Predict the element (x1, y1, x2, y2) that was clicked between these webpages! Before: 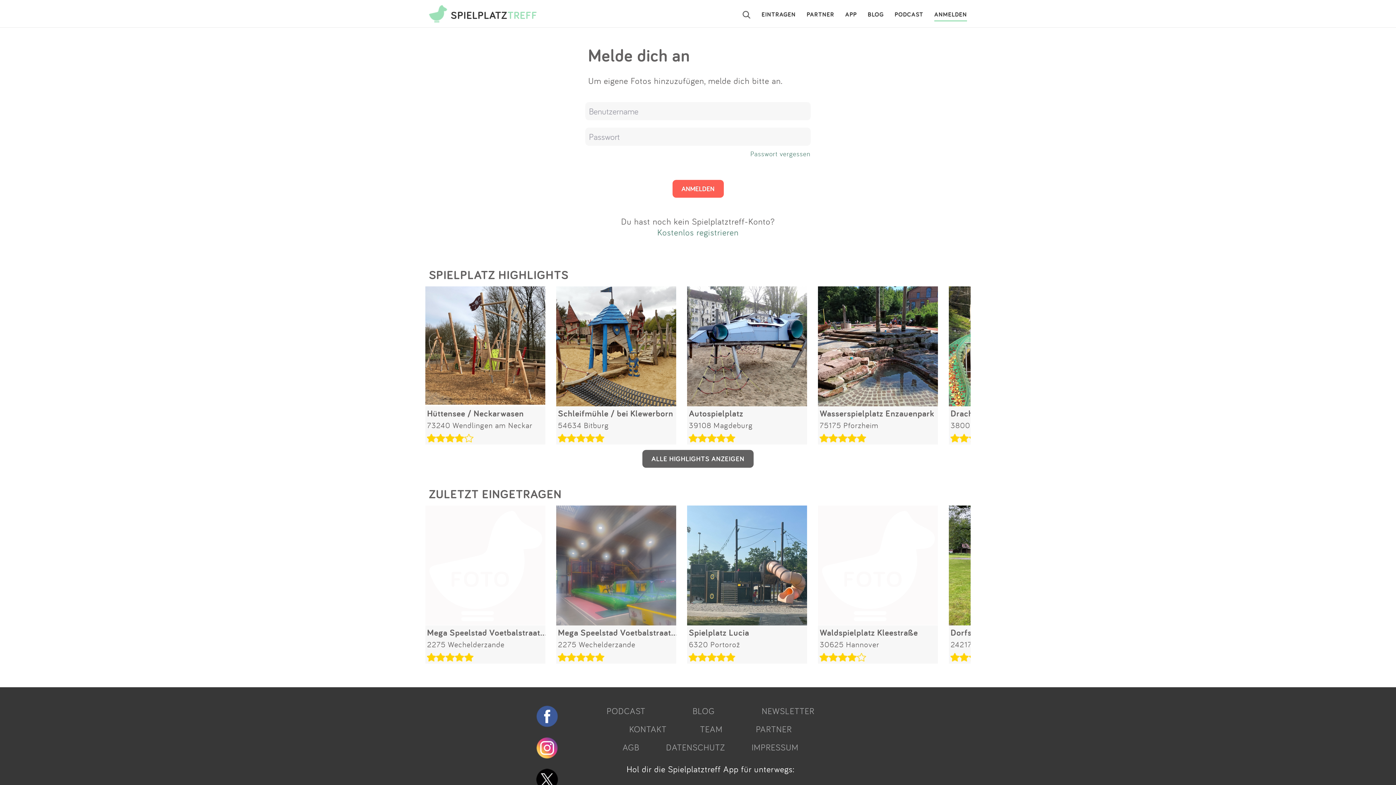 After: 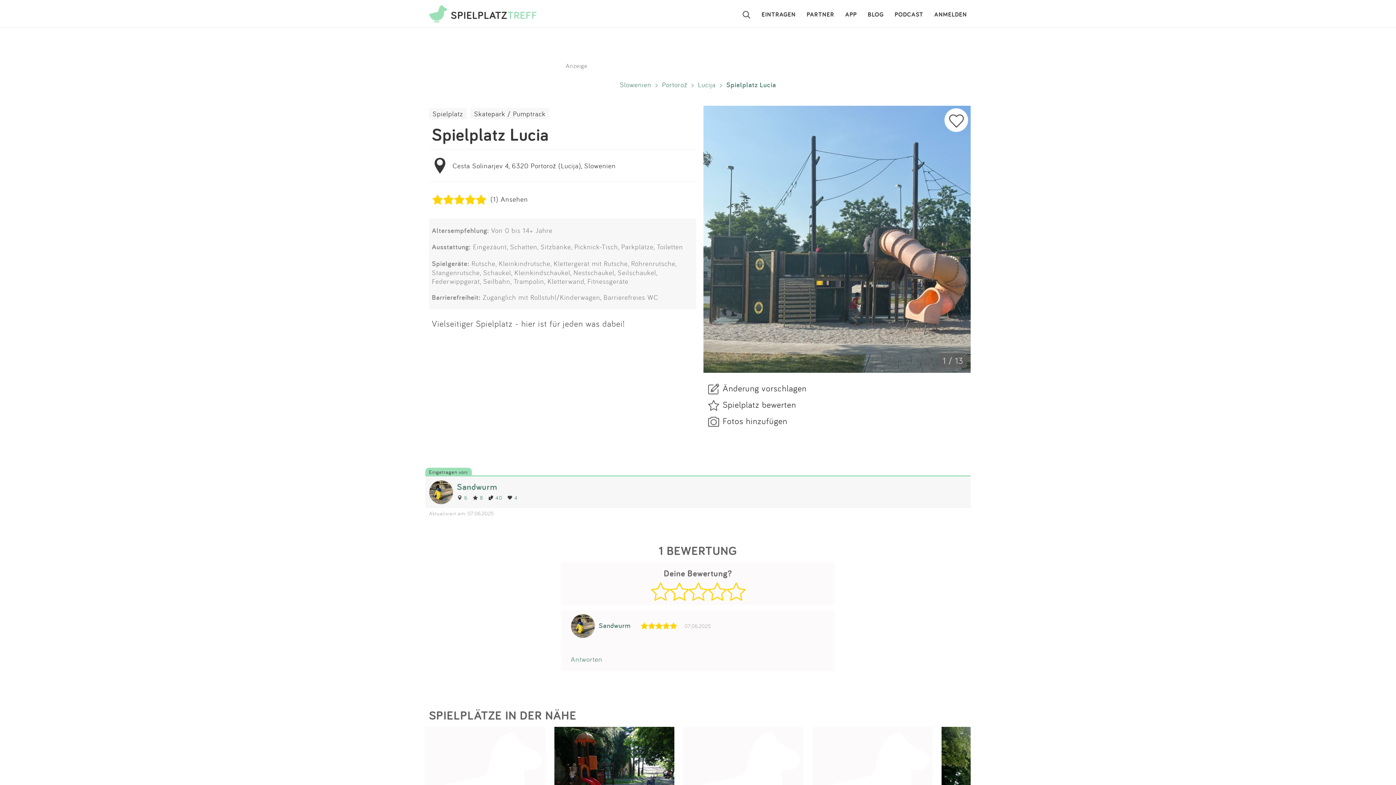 Action: label: Spielplatz Lucia
6320 Portorož bbox: (687, 631, 810, 652)